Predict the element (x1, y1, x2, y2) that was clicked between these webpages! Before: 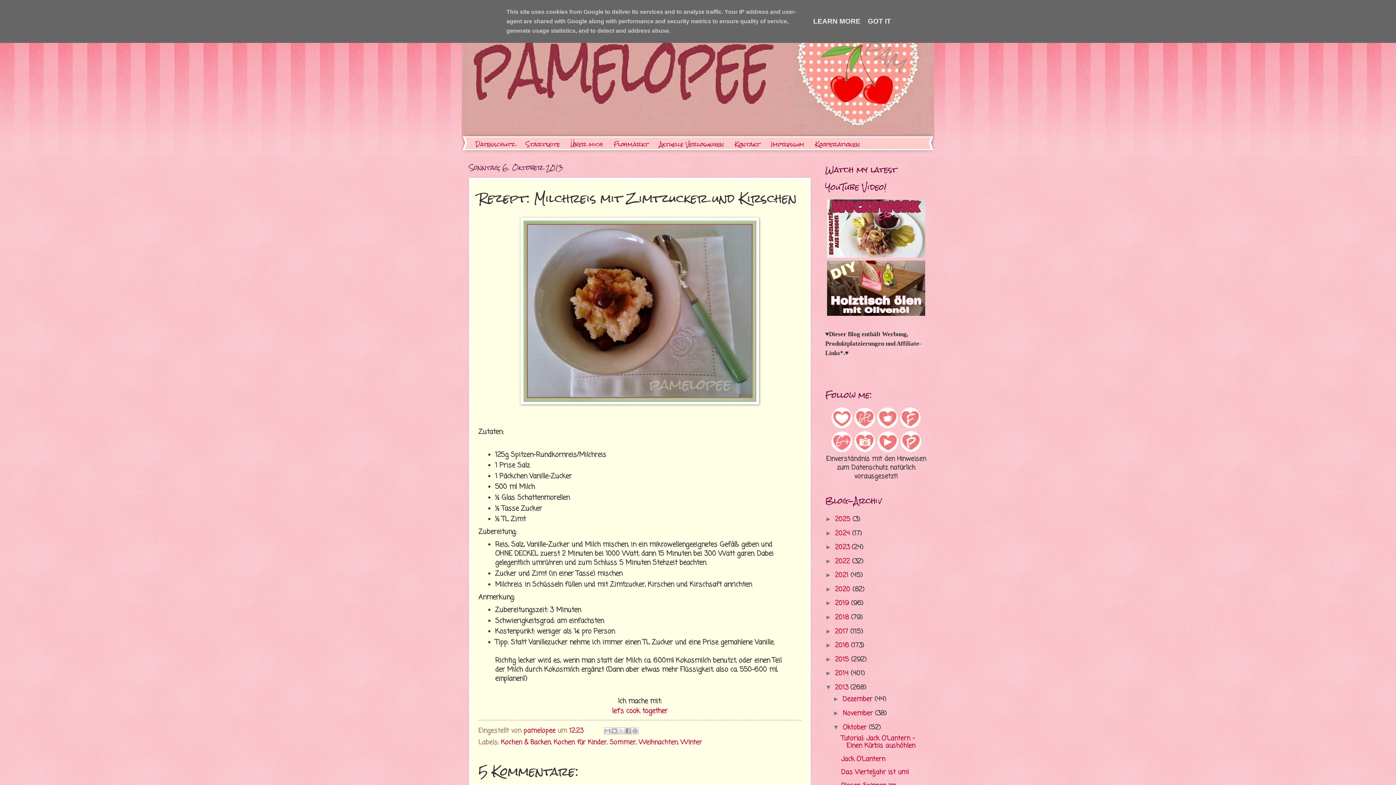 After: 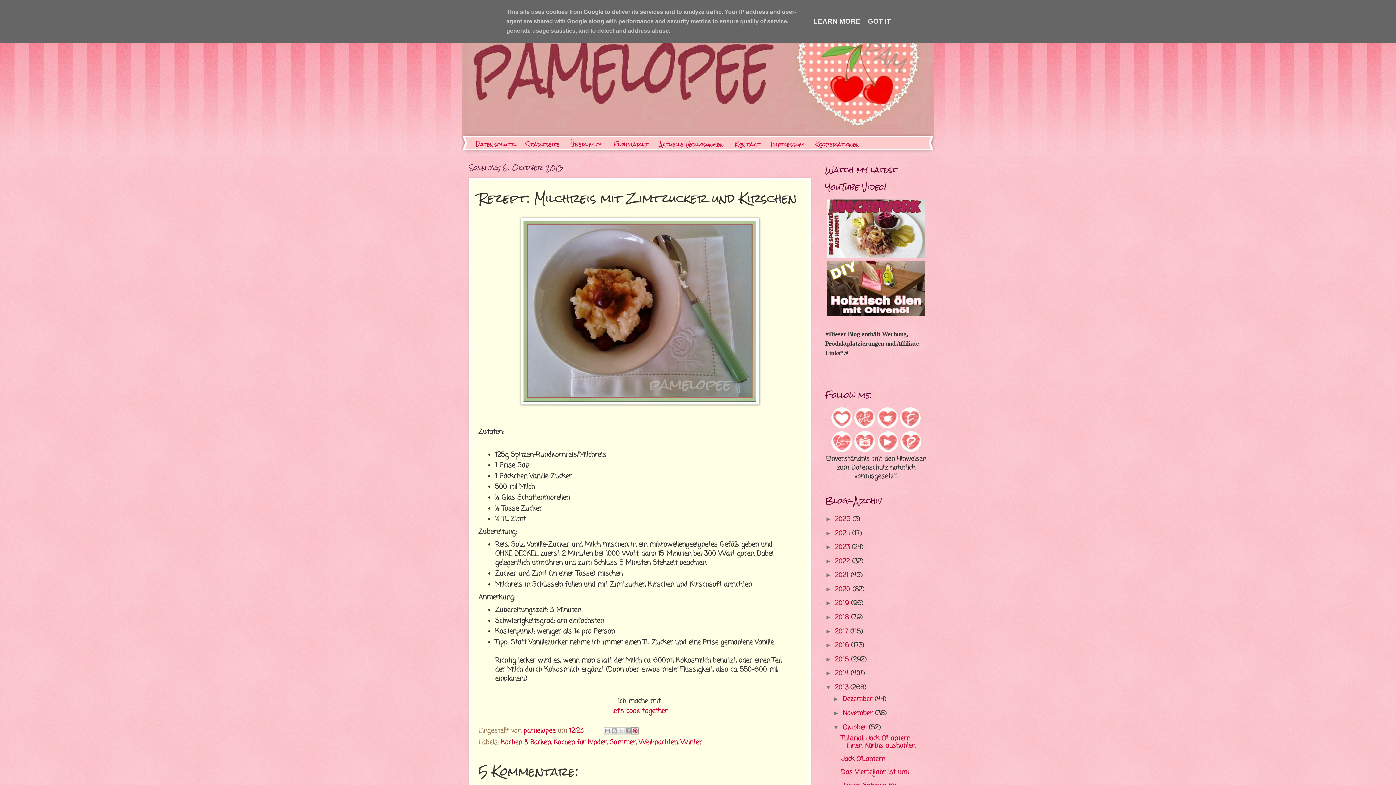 Action: bbox: (631, 727, 639, 734) label: Auf Pinterest teilen